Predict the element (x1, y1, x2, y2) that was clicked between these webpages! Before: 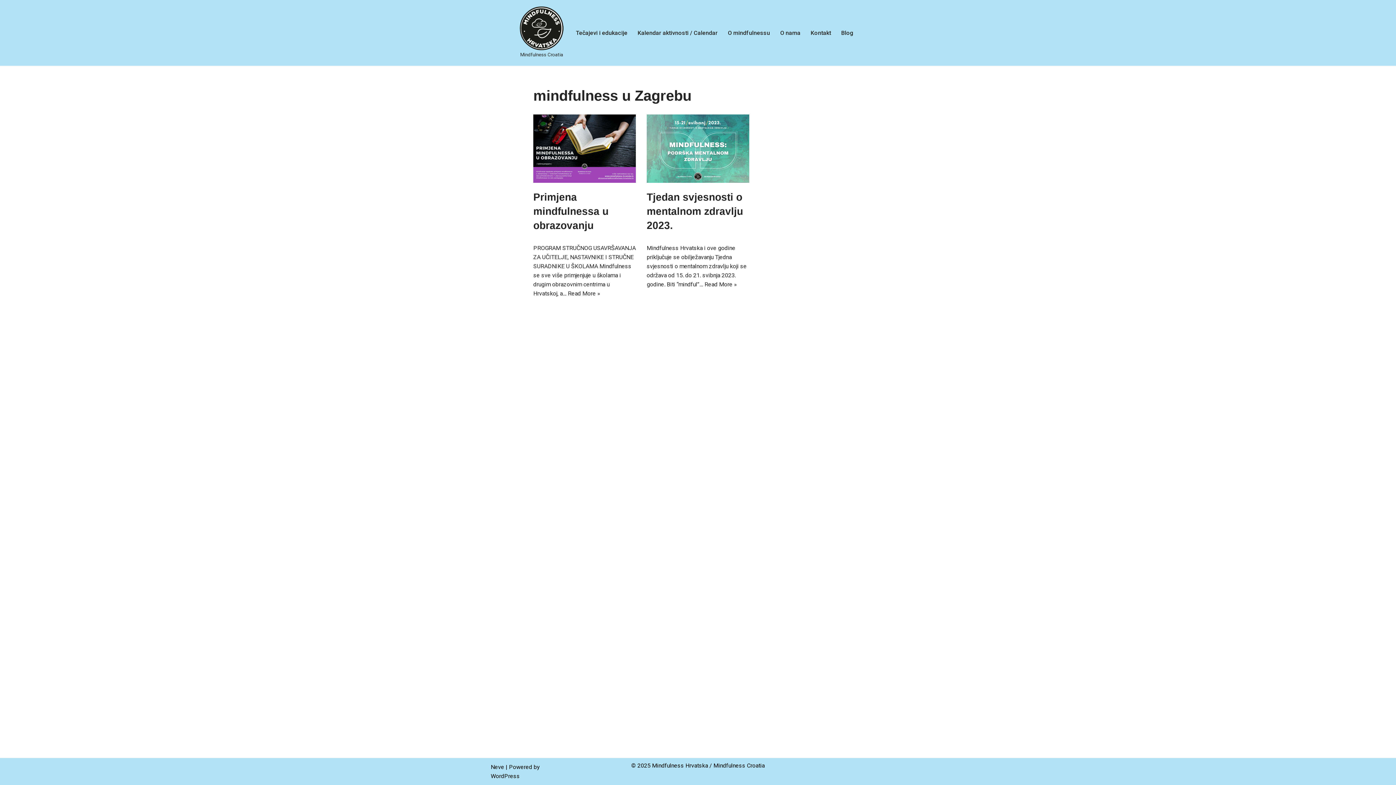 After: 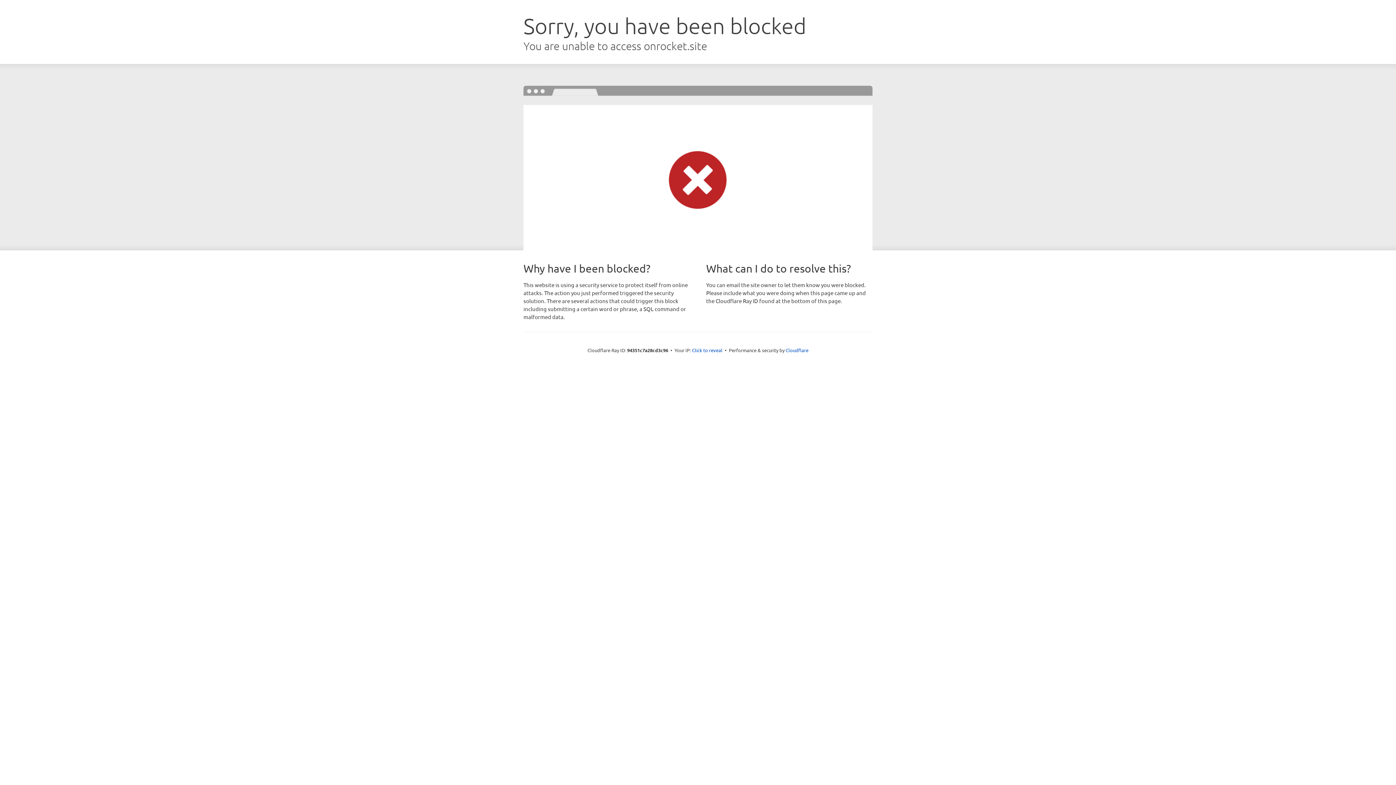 Action: label: Neve bbox: (490, 764, 504, 770)